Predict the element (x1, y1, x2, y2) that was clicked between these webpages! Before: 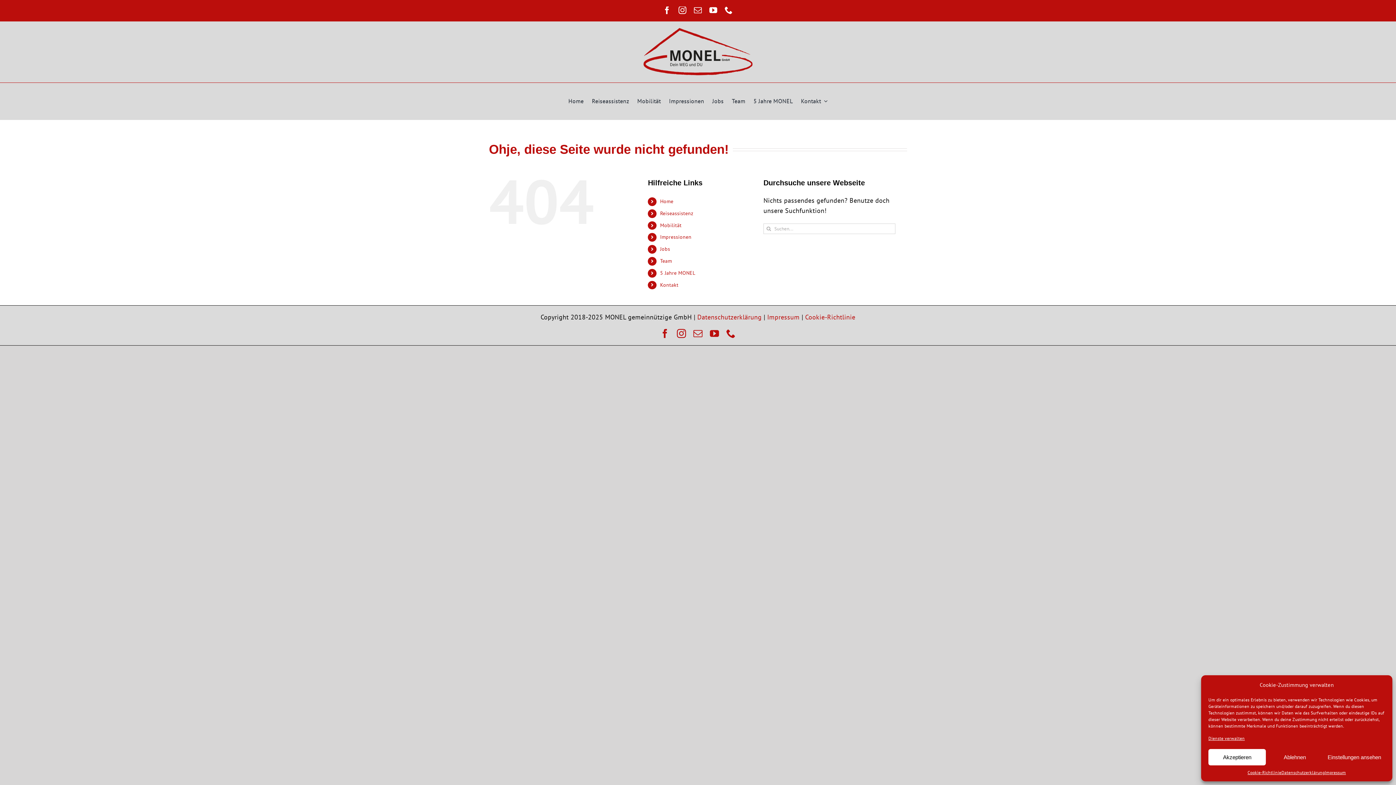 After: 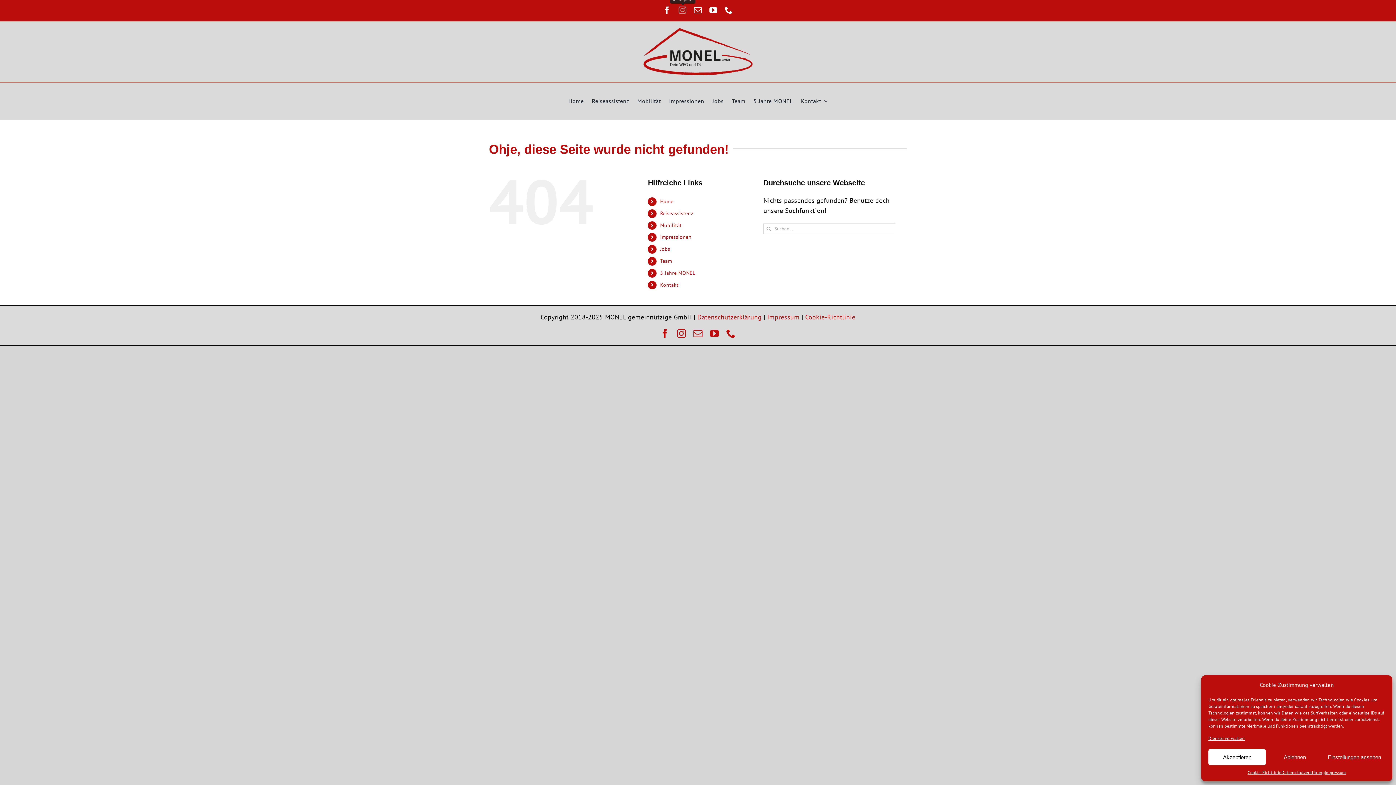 Action: bbox: (678, 6, 686, 14) label: instagram